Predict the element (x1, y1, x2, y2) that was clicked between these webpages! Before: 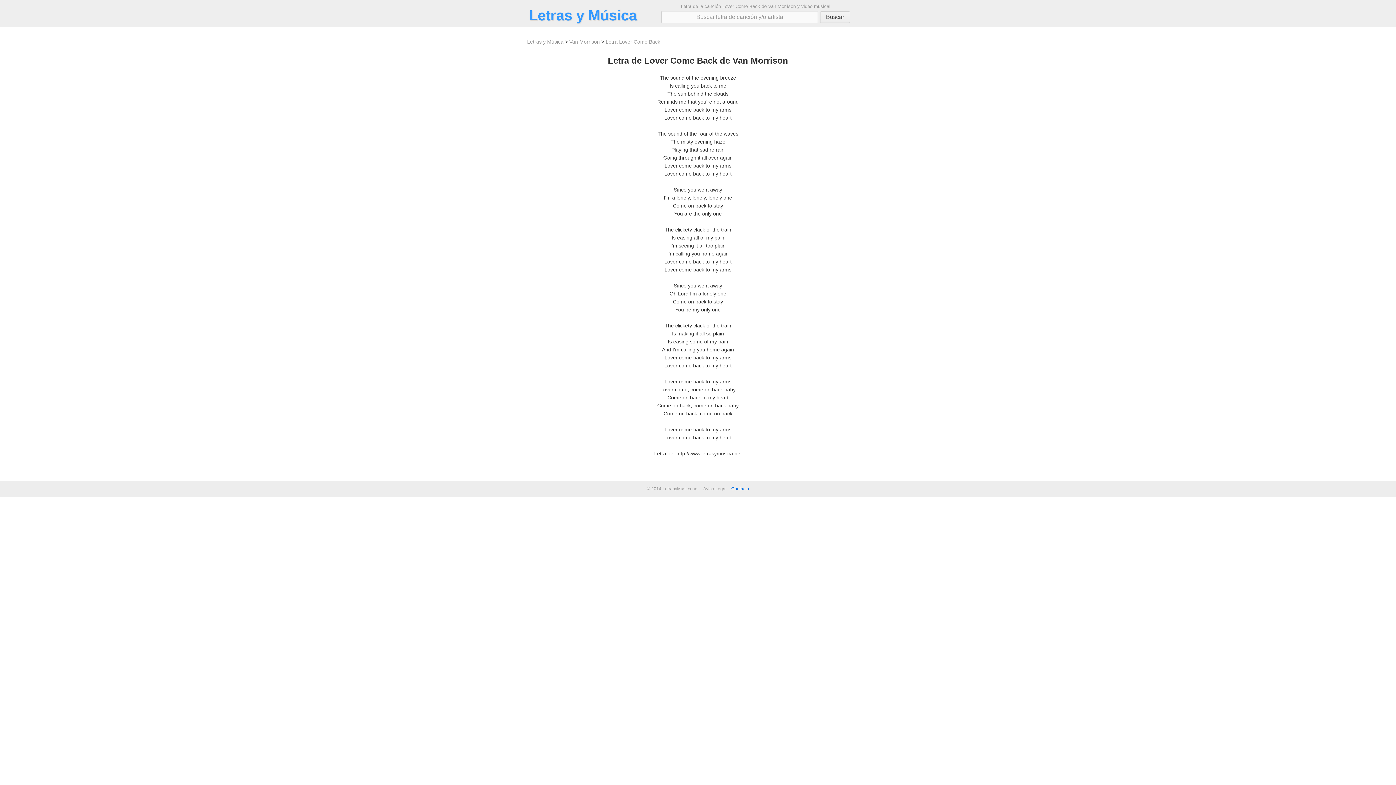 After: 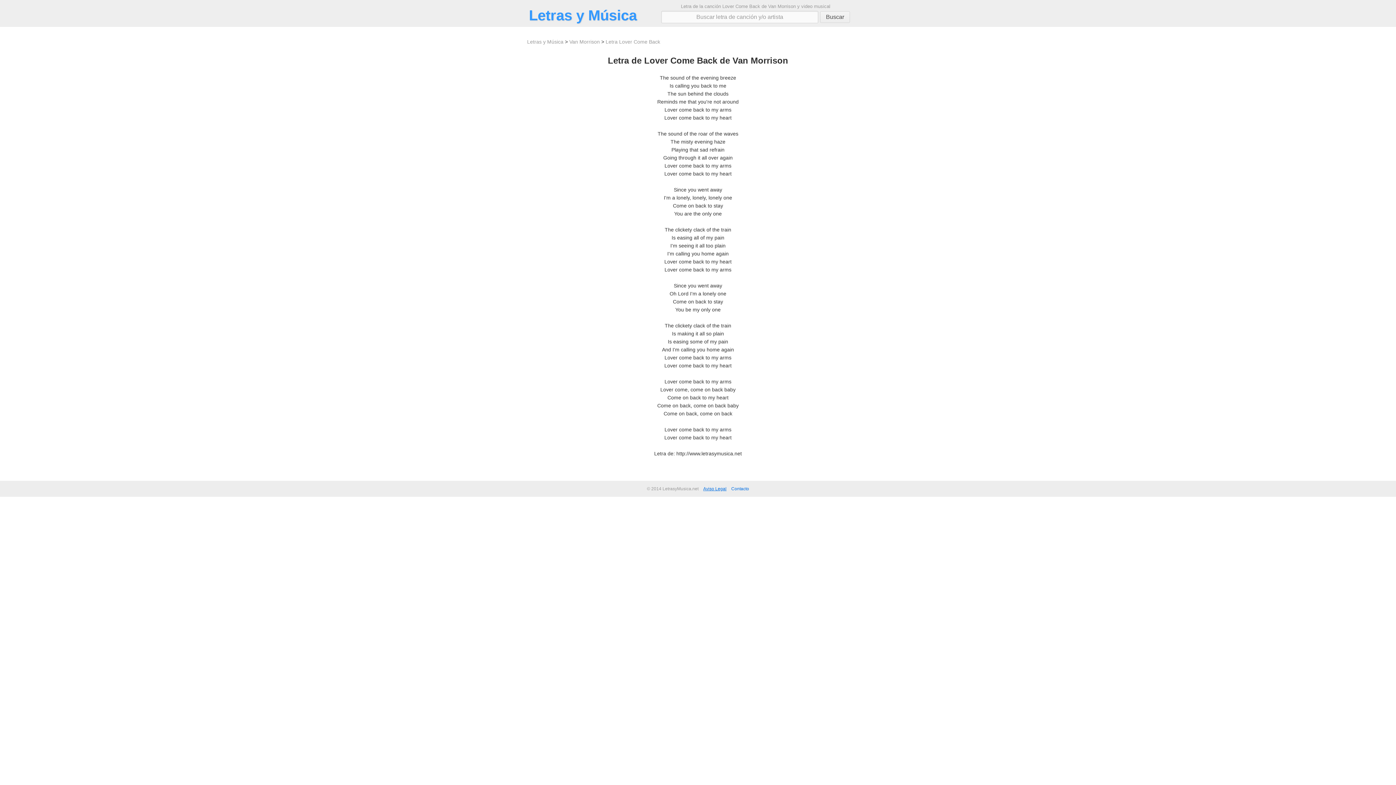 Action: label: Aviso Legal bbox: (703, 486, 726, 491)